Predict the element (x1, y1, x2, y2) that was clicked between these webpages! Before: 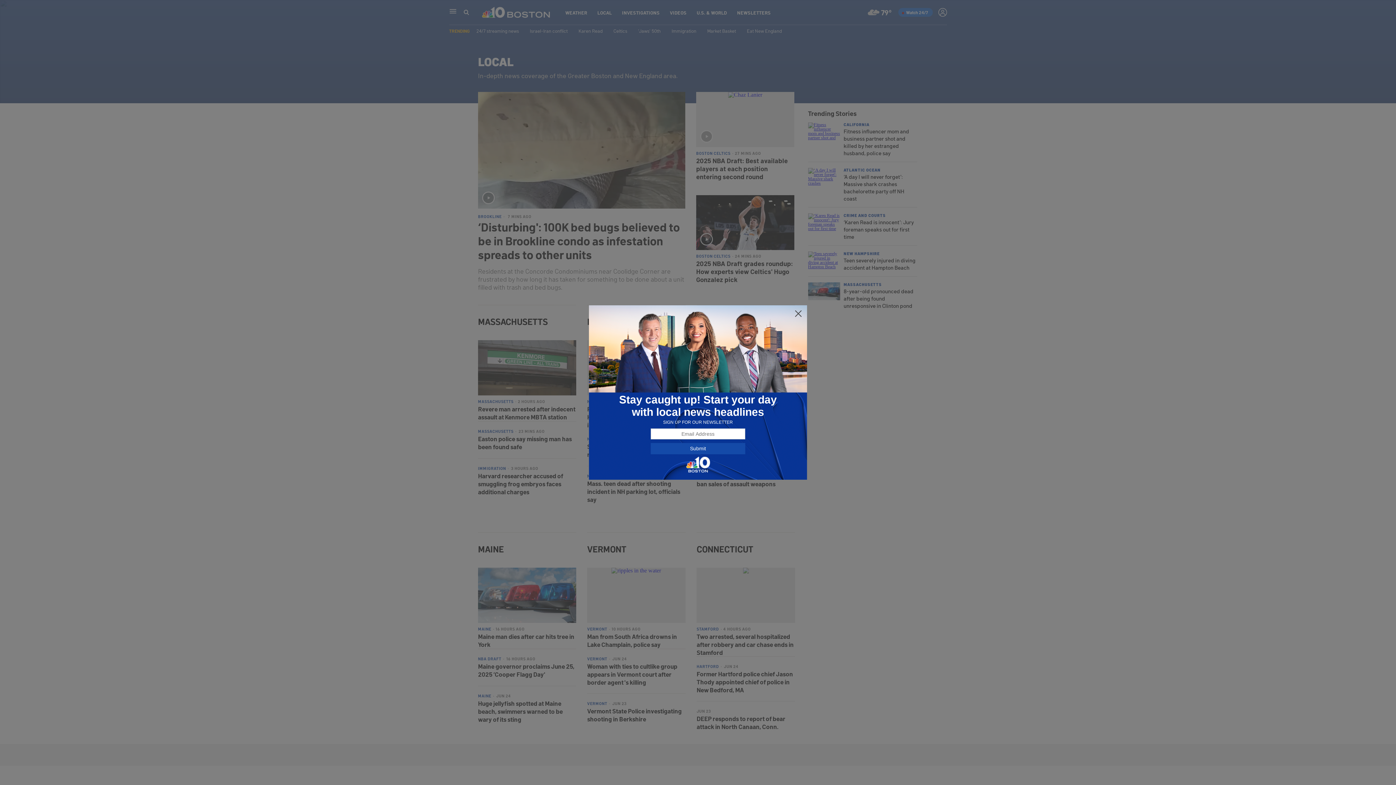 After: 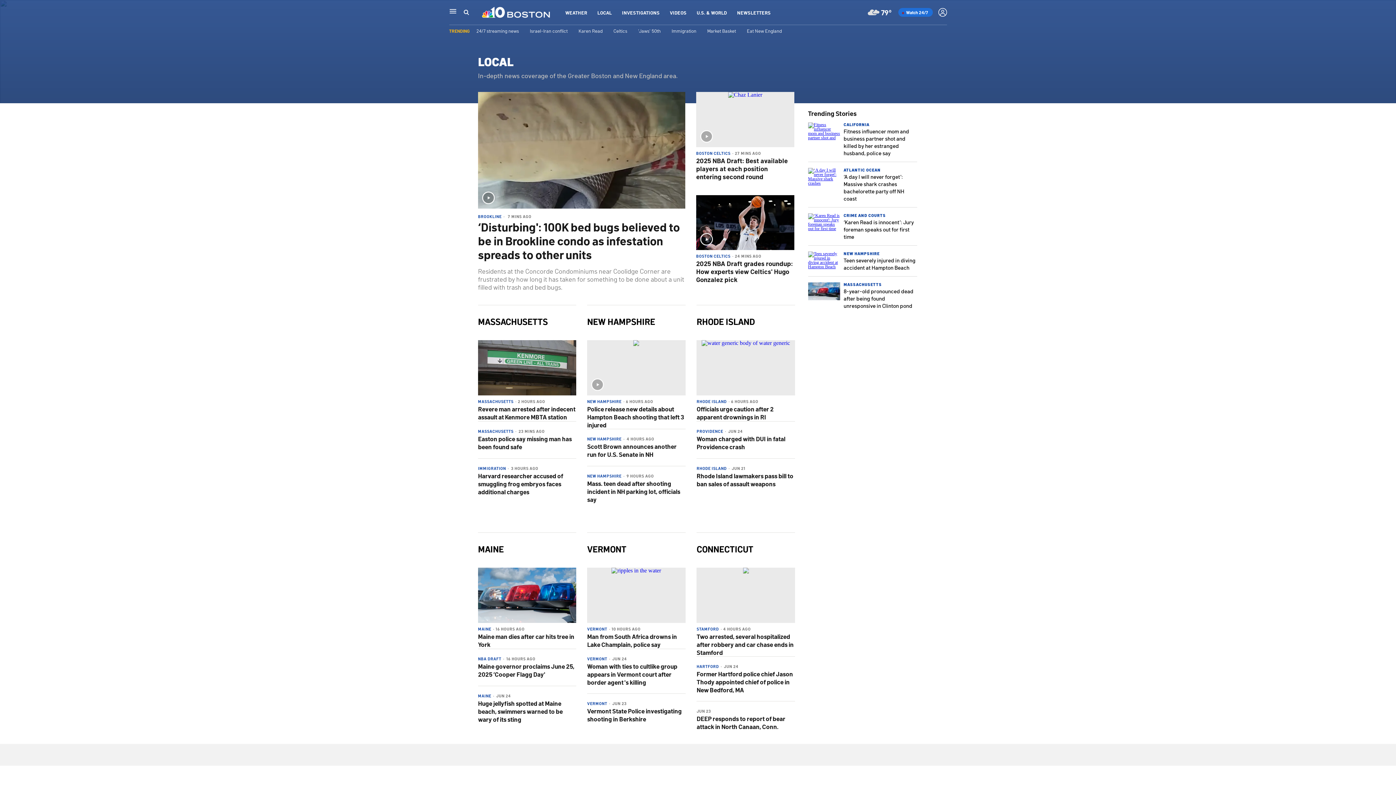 Action: bbox: (794, 309, 802, 318)